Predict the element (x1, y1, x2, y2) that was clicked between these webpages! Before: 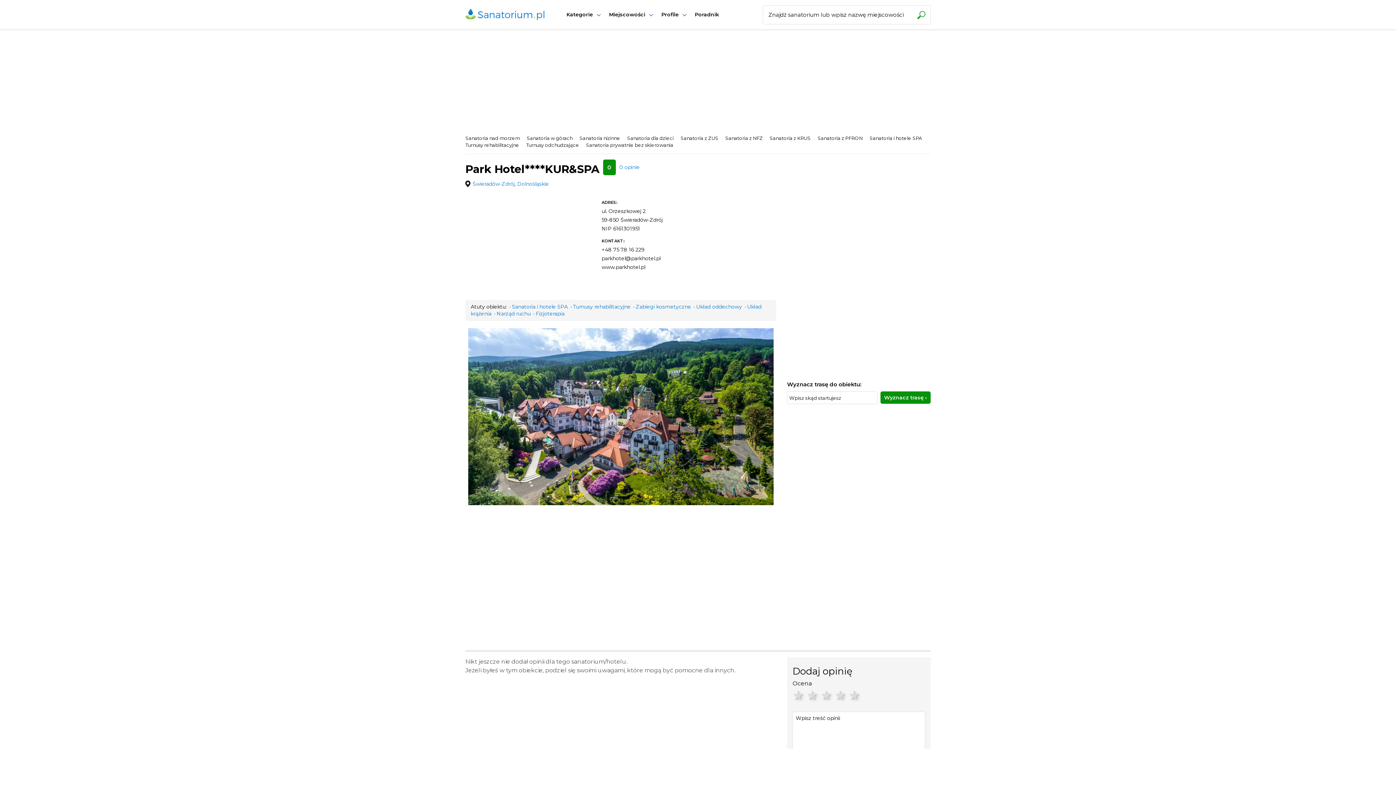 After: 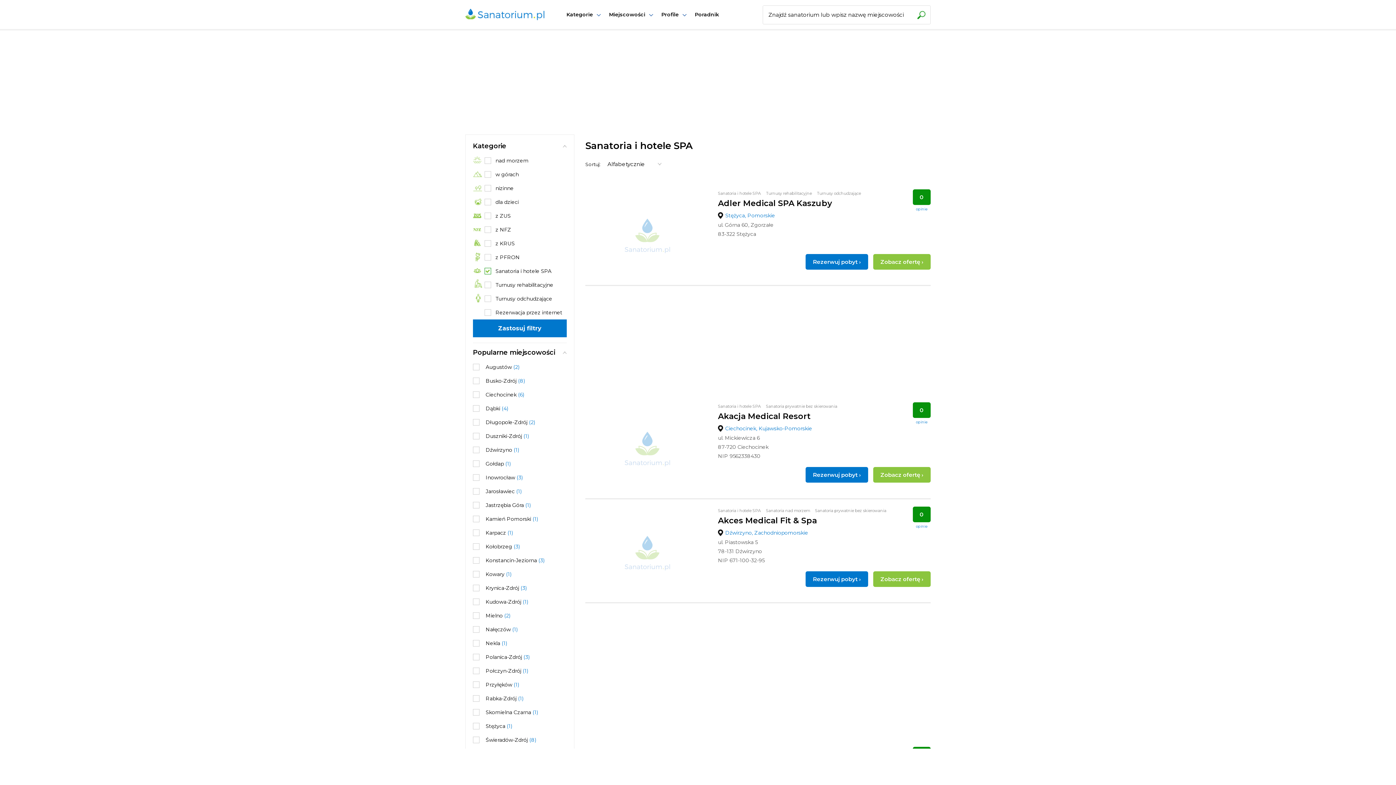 Action: bbox: (869, 135, 922, 141) label: Sanatoria i hotele SPA